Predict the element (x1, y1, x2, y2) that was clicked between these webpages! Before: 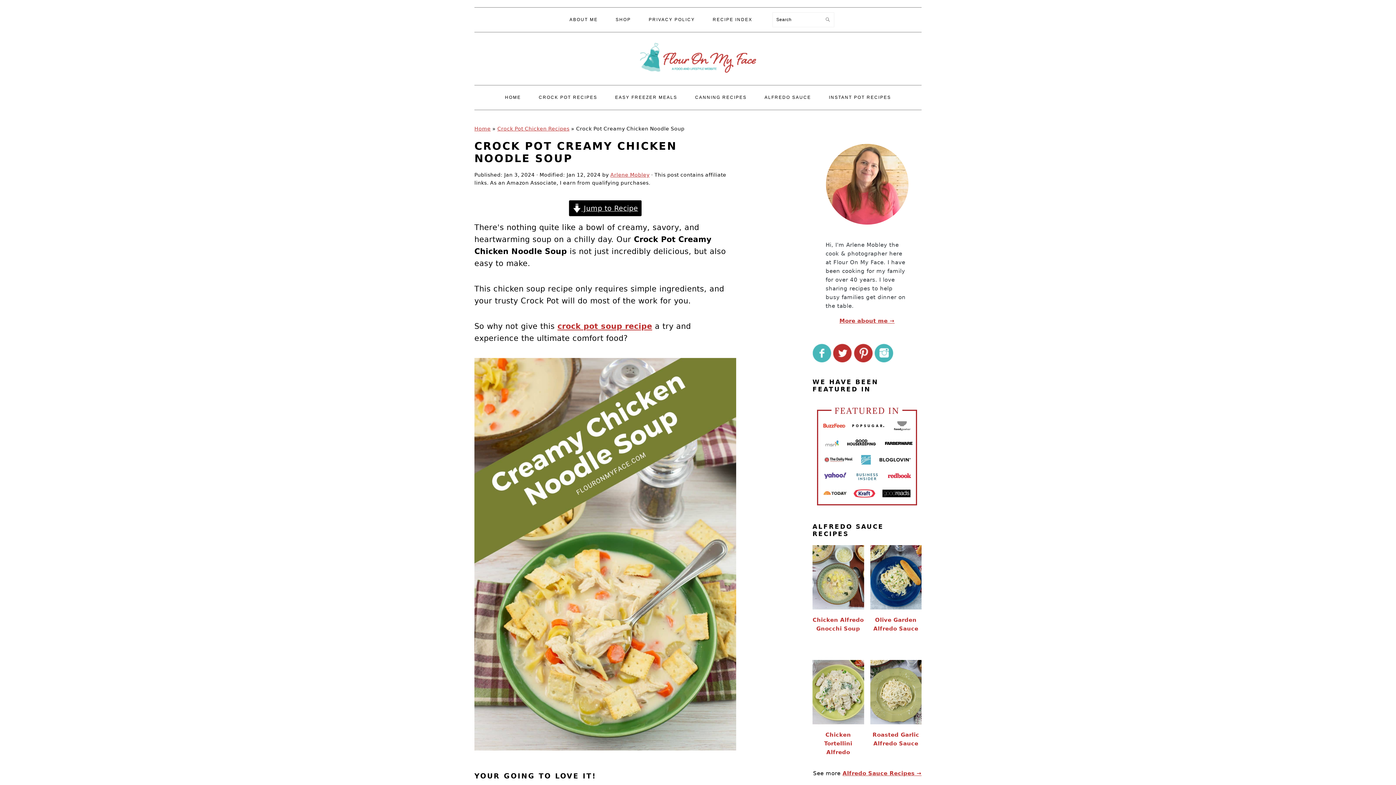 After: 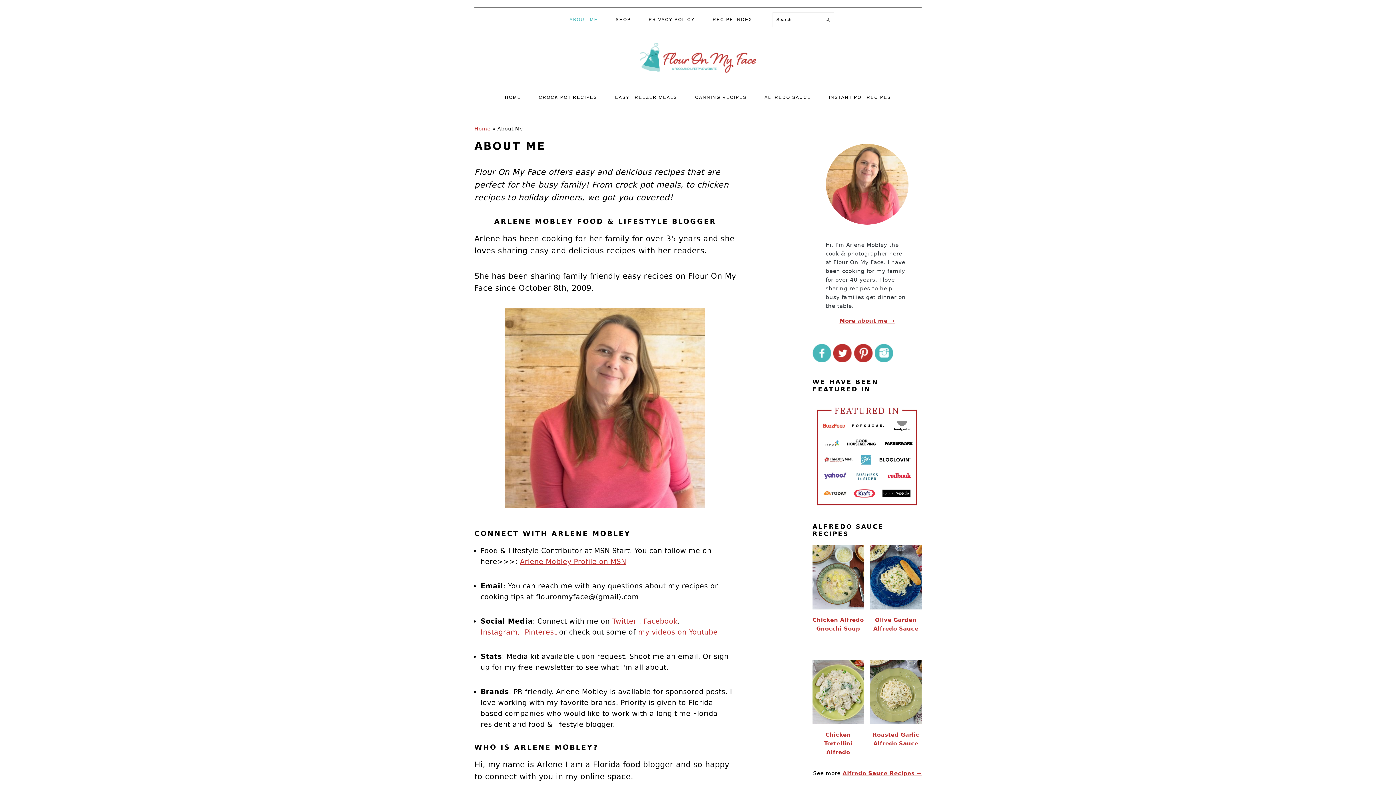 Action: label: More about me → bbox: (839, 317, 894, 324)